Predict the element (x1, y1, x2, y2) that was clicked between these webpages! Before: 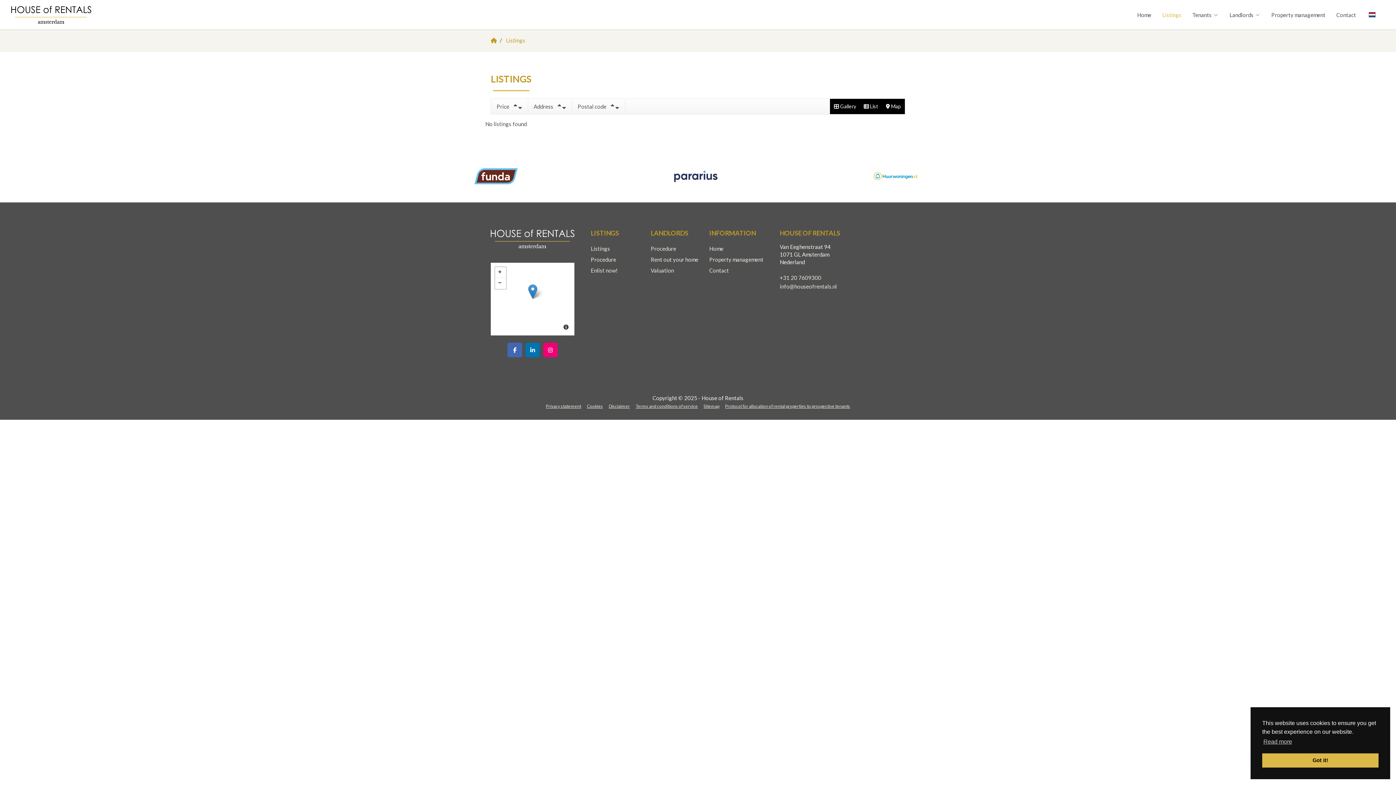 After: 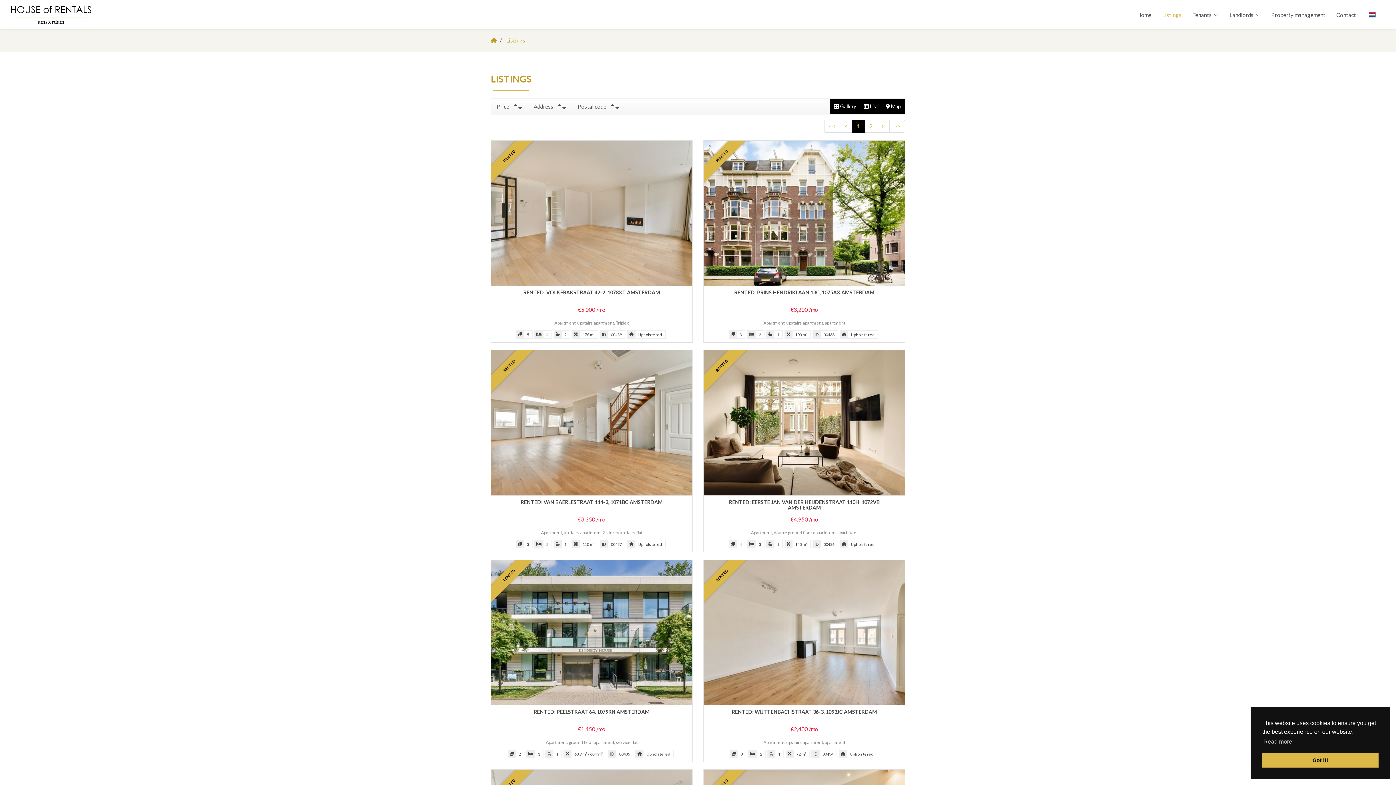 Action: bbox: (1162, 6, 1181, 23) label: Listings